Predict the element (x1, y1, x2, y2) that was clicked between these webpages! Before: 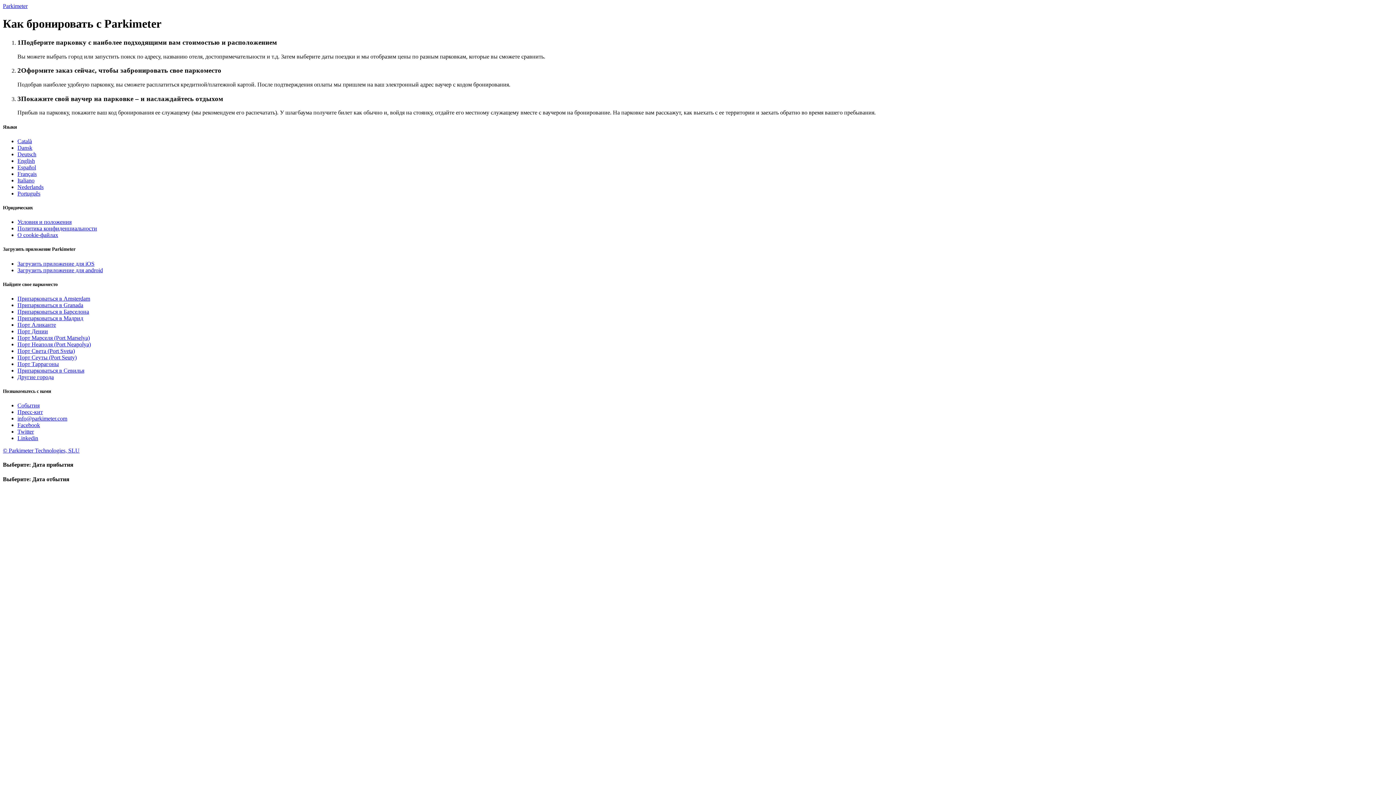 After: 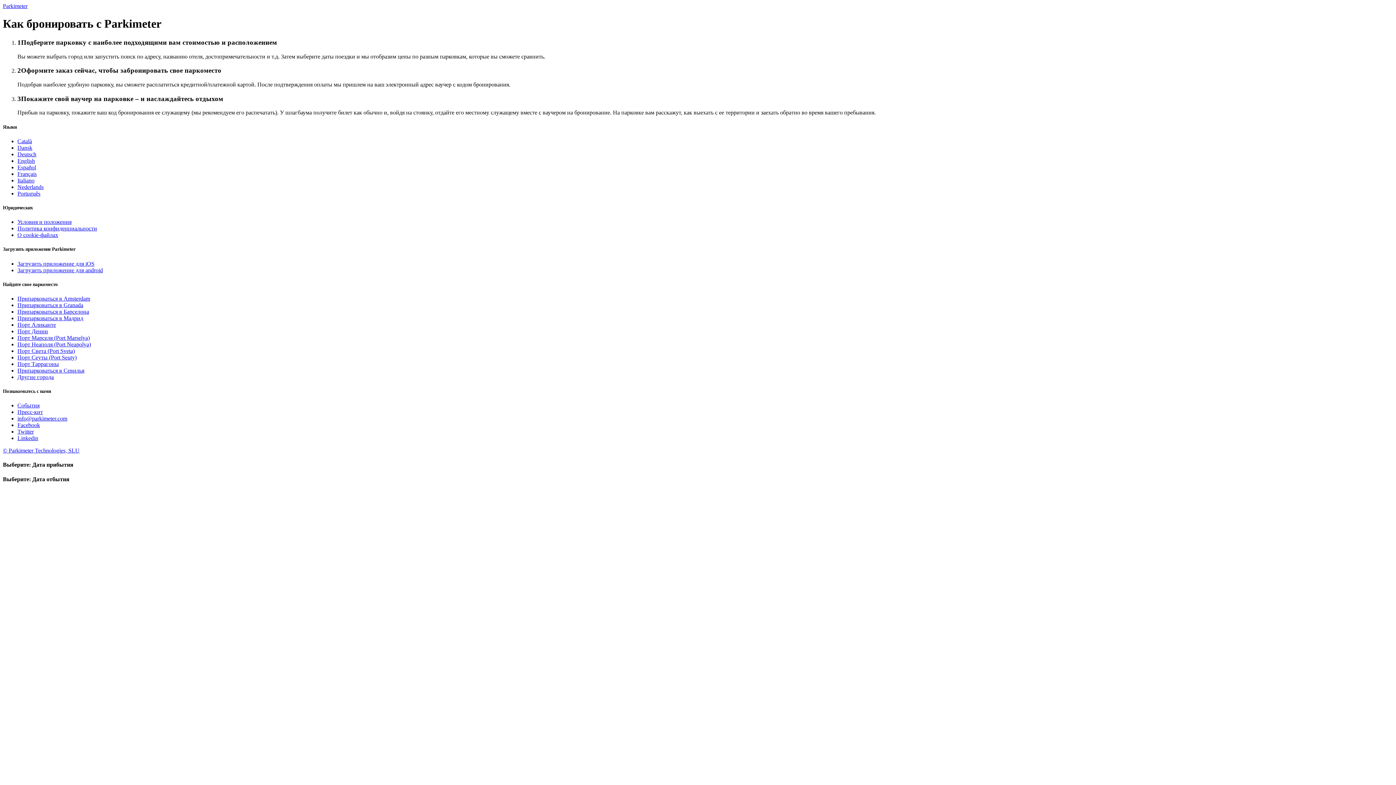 Action: bbox: (17, 415, 67, 421) label: info@parkimeter.com